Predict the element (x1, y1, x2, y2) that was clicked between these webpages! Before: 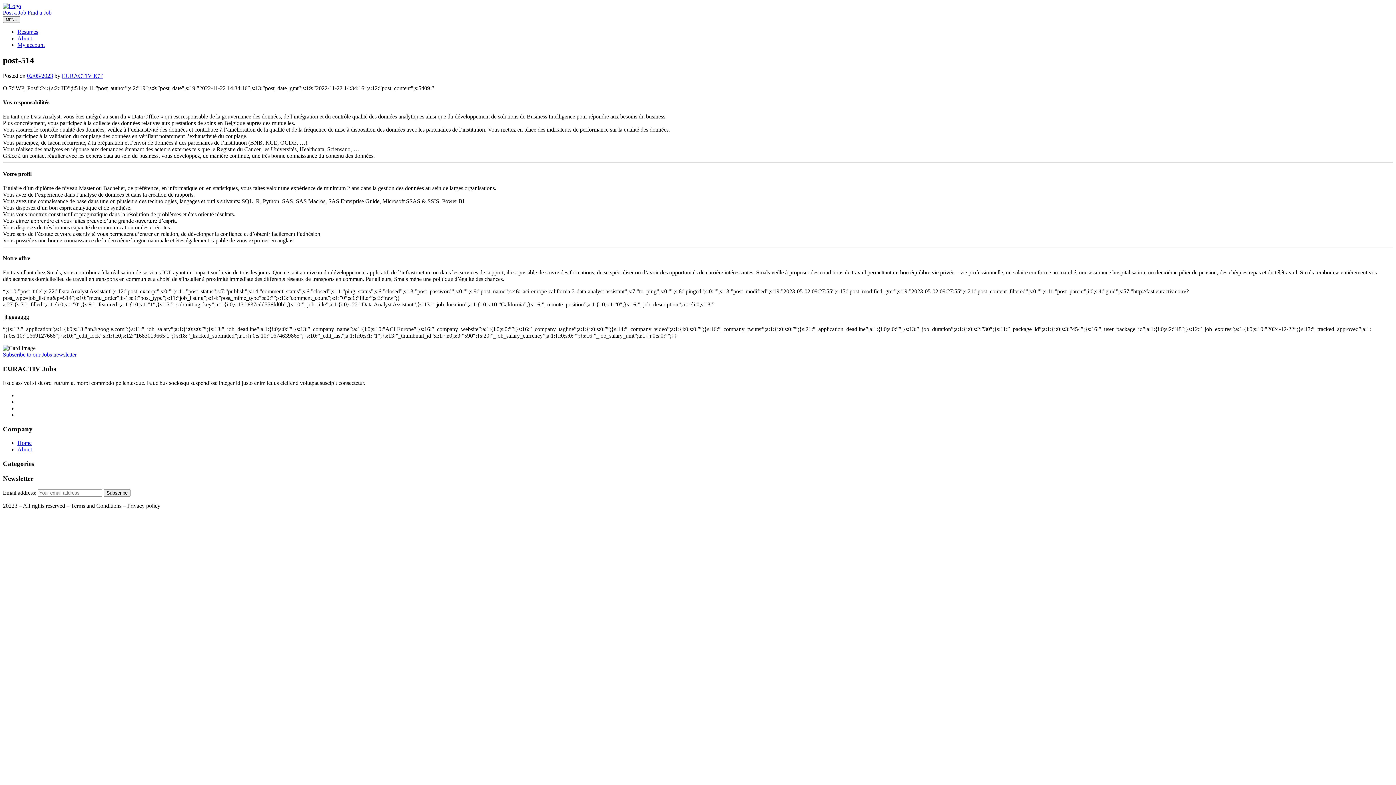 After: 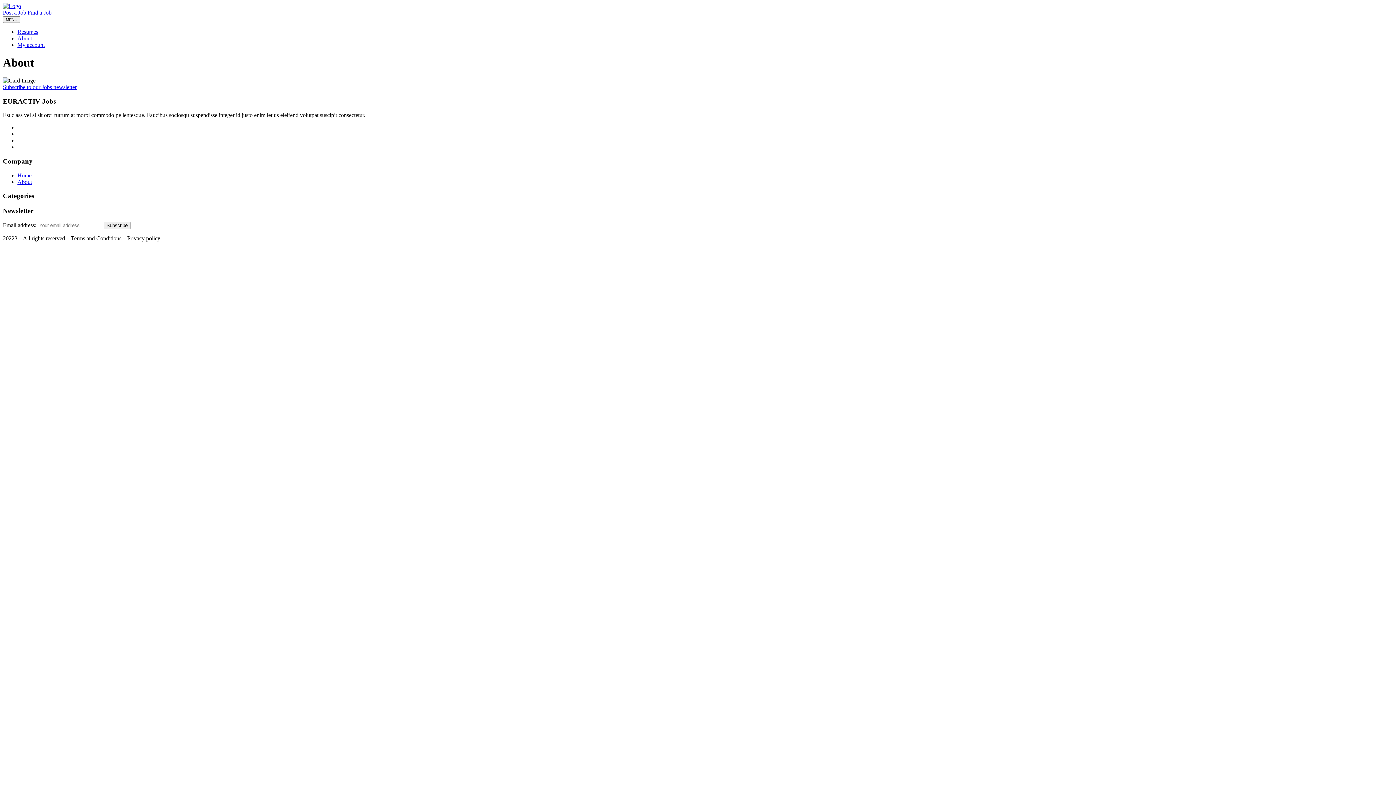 Action: label: About bbox: (17, 446, 32, 452)